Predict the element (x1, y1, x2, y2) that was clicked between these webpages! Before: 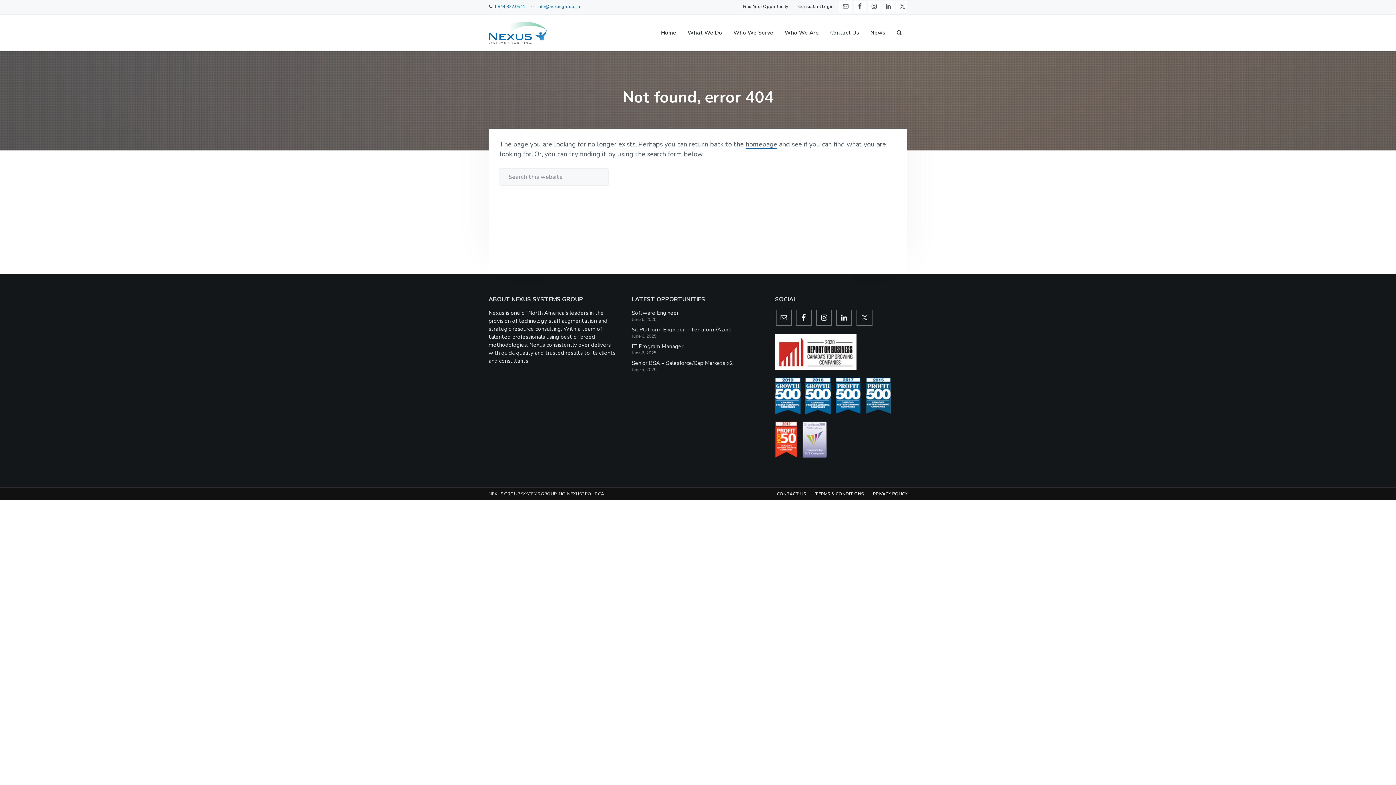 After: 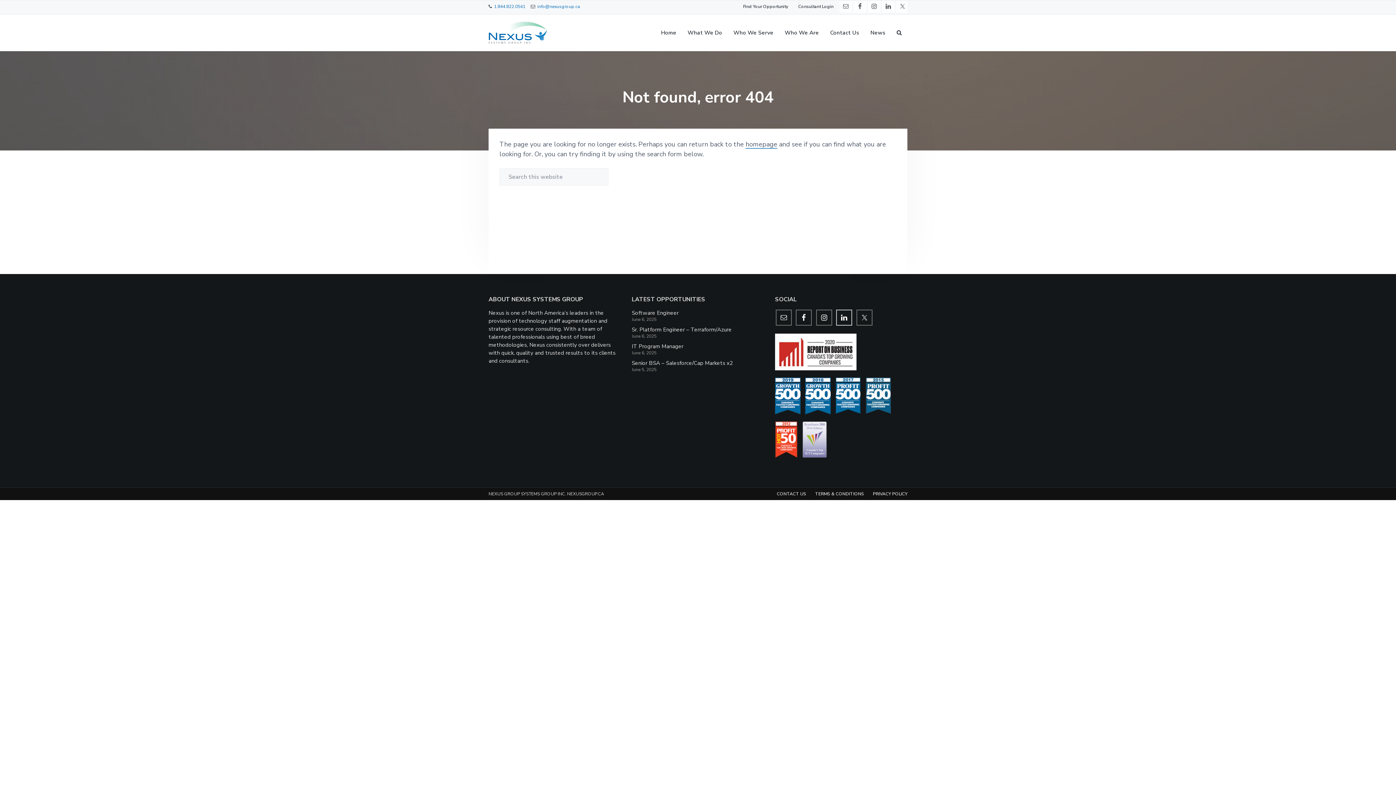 Action: bbox: (836, 309, 852, 325)